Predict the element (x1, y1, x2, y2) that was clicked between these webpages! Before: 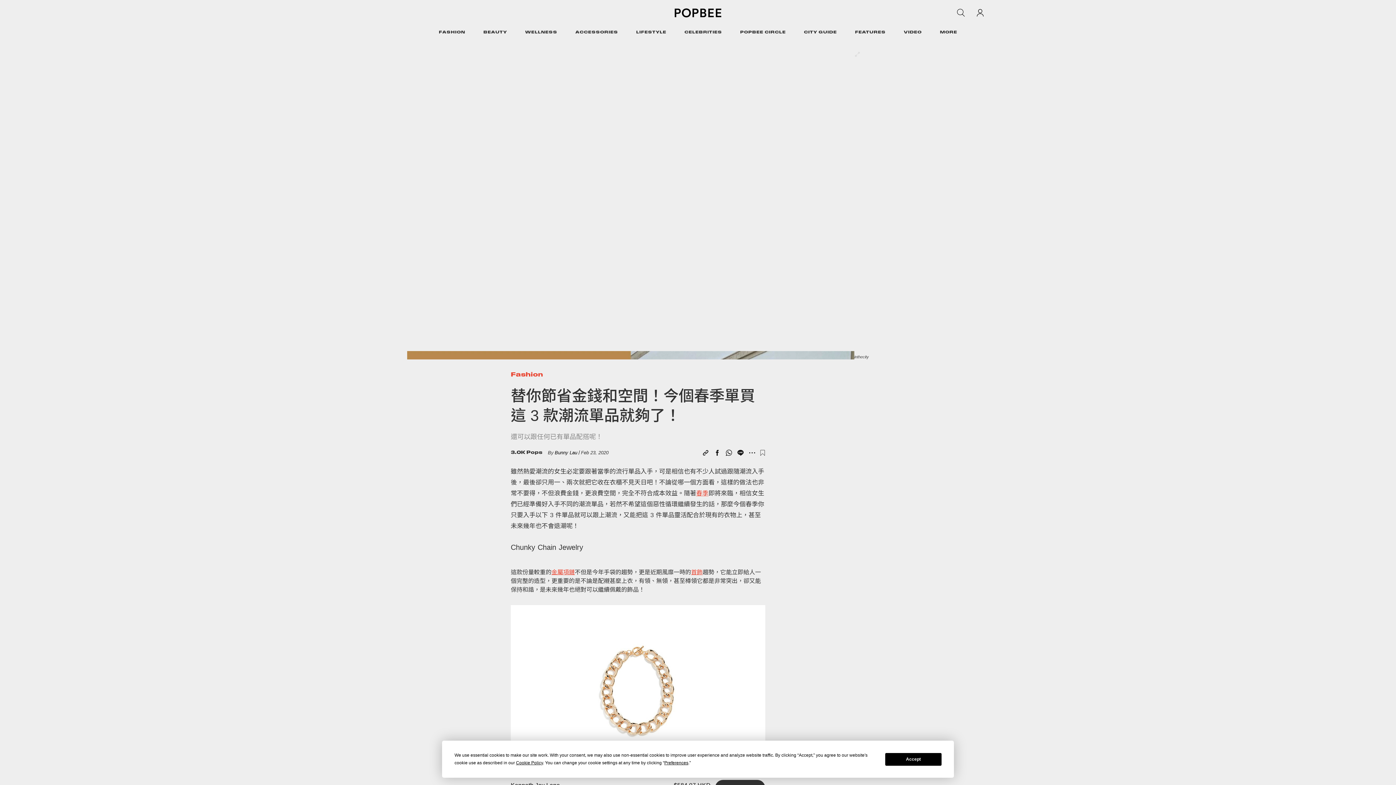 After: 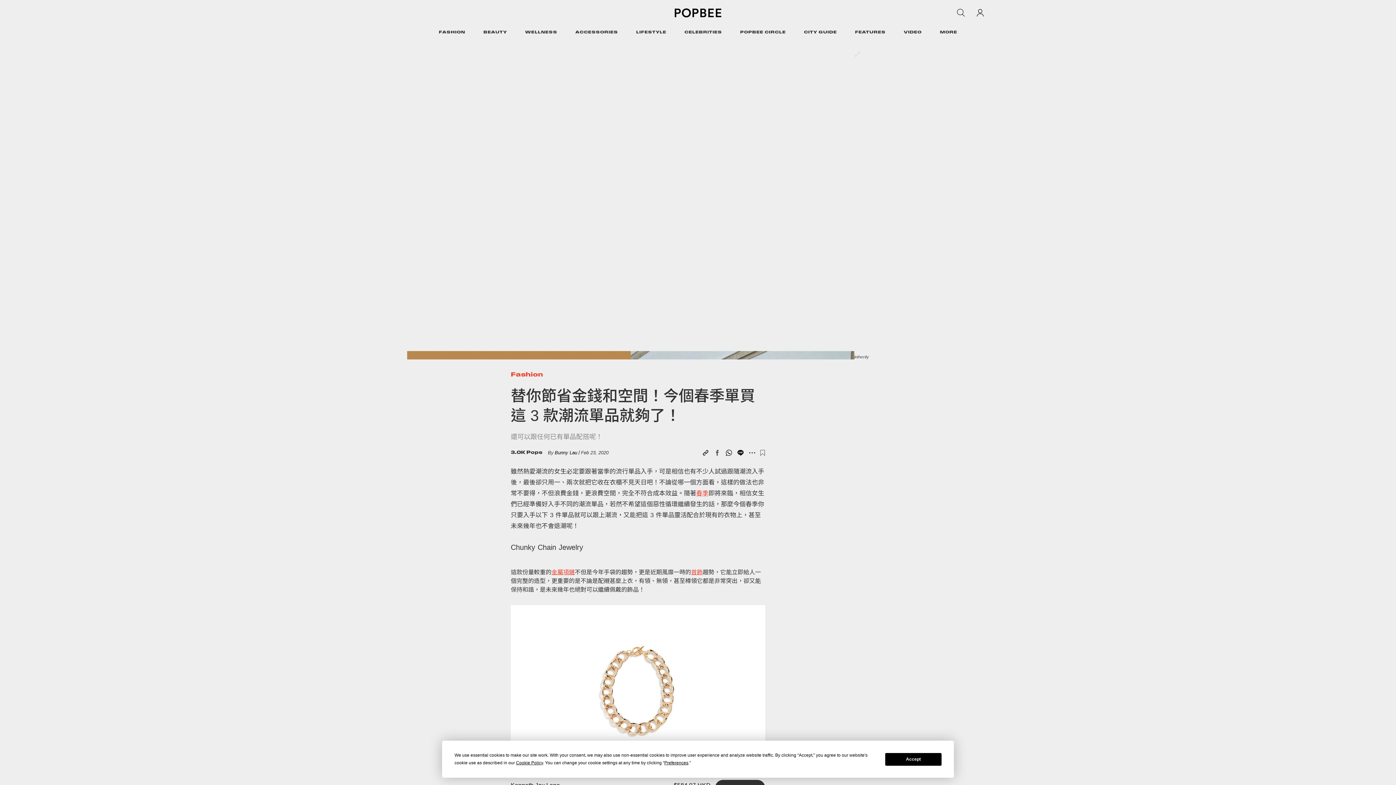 Action: bbox: (713, 449, 721, 456)